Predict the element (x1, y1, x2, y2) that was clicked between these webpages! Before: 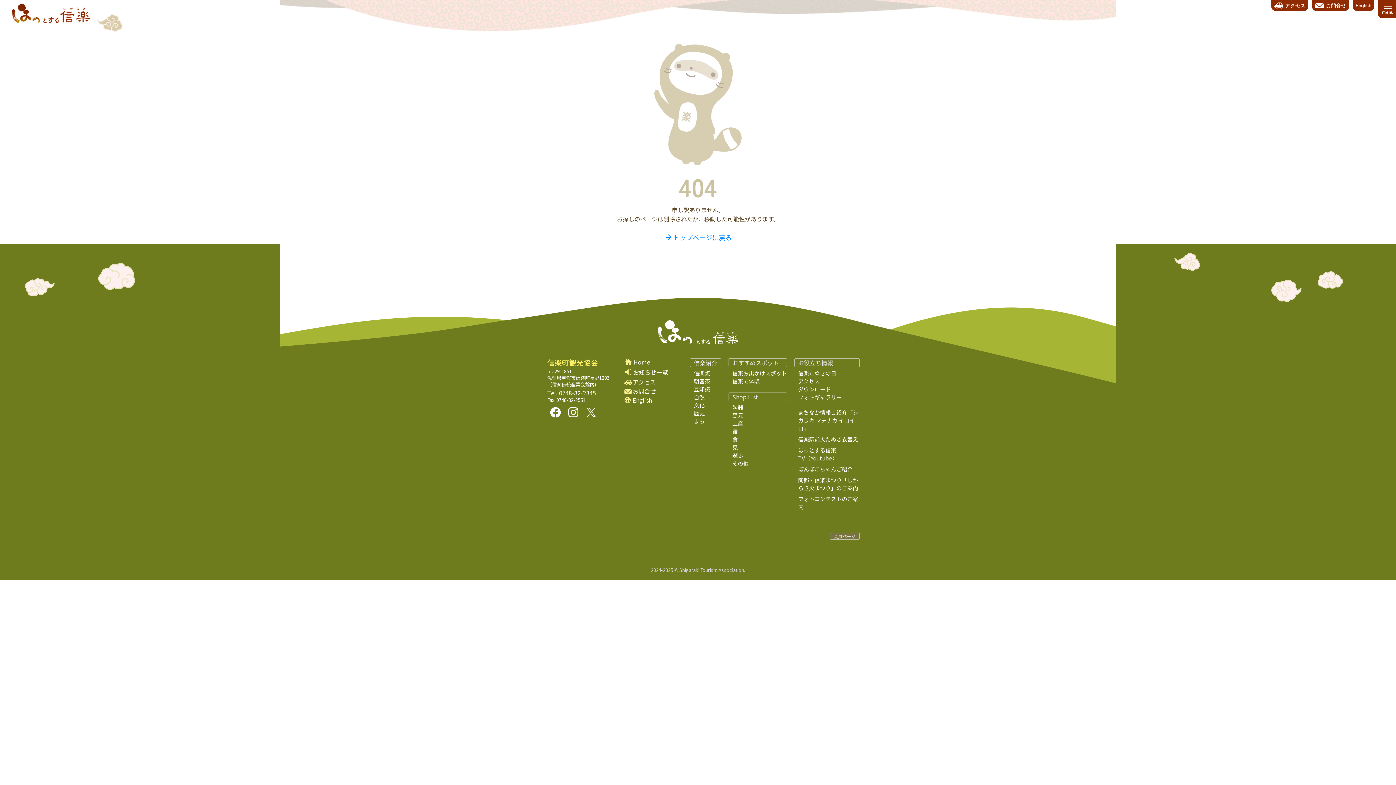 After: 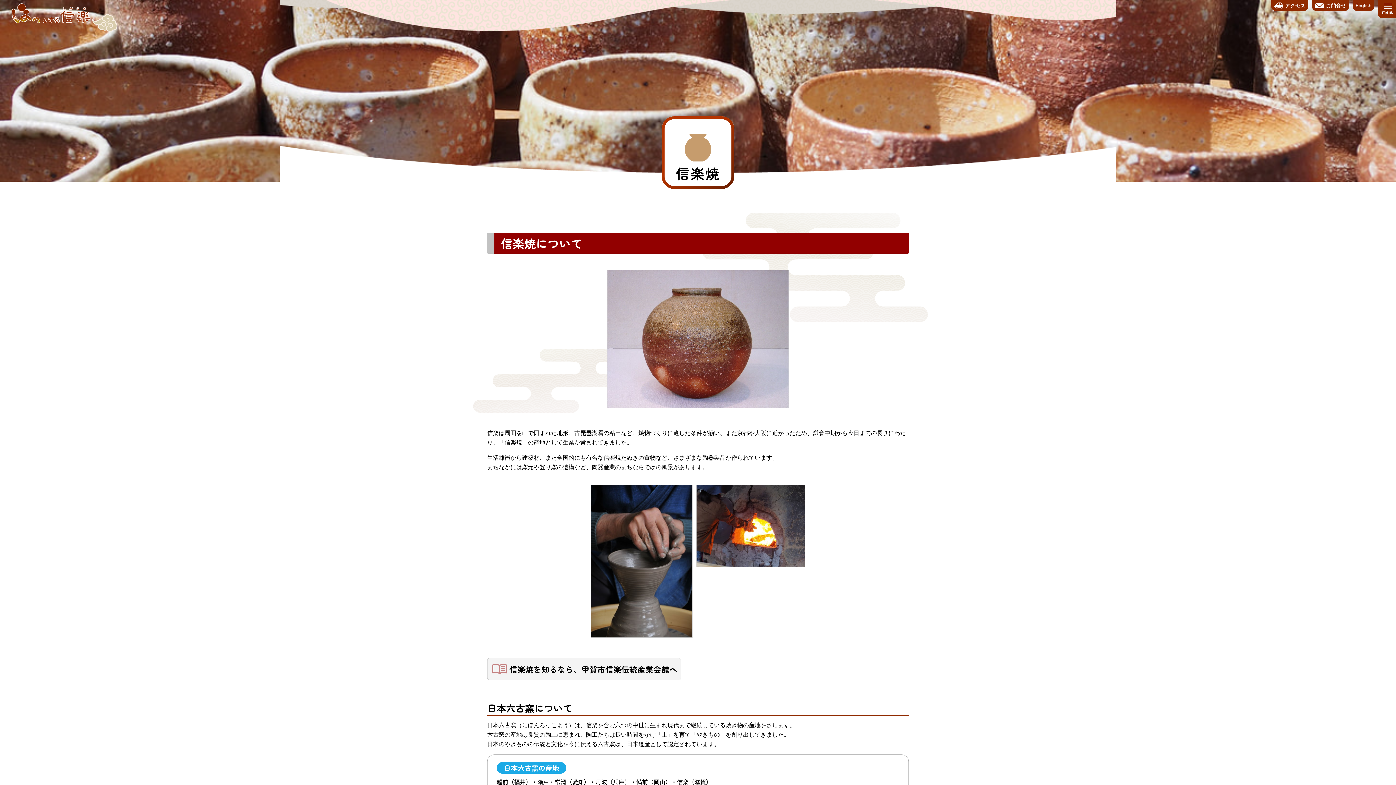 Action: label: 信楽焼 bbox: (694, 369, 710, 377)